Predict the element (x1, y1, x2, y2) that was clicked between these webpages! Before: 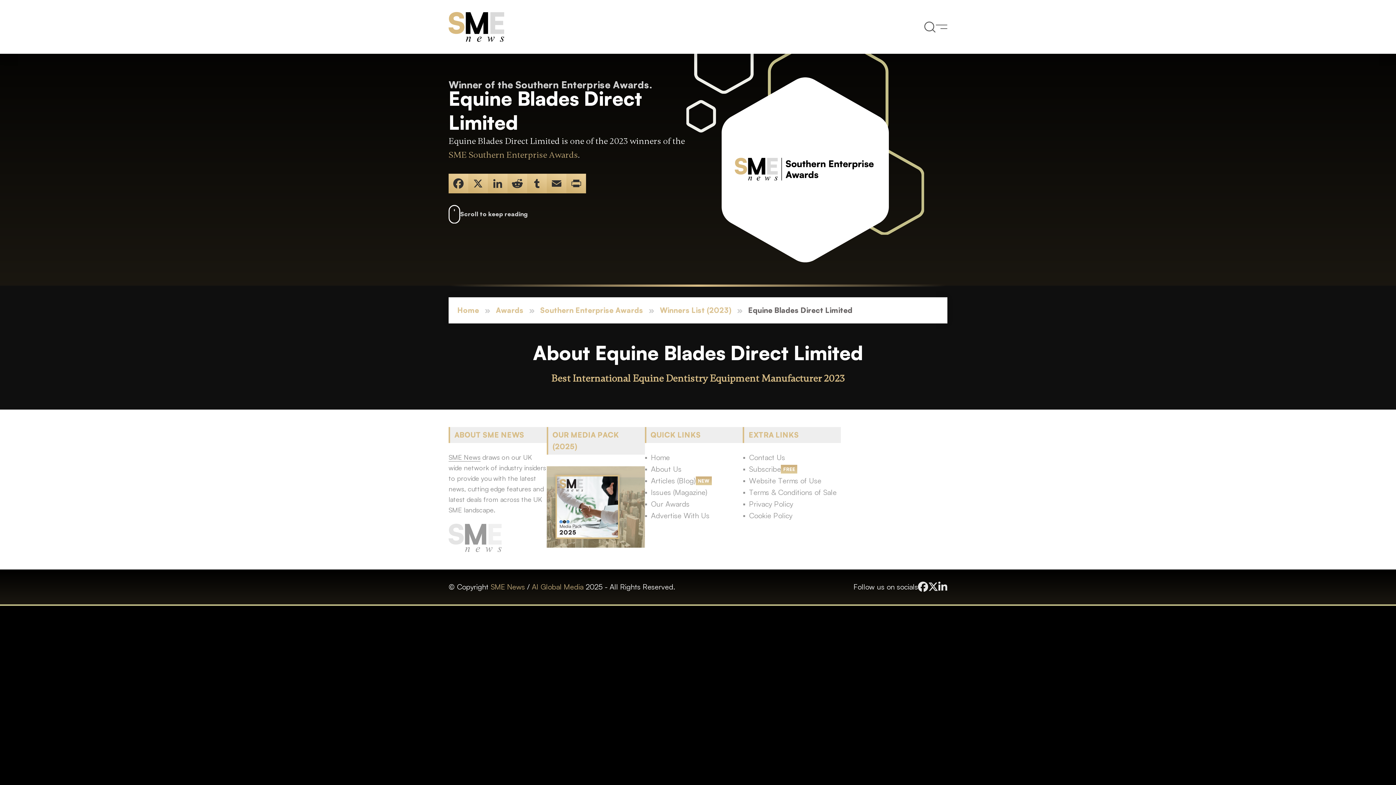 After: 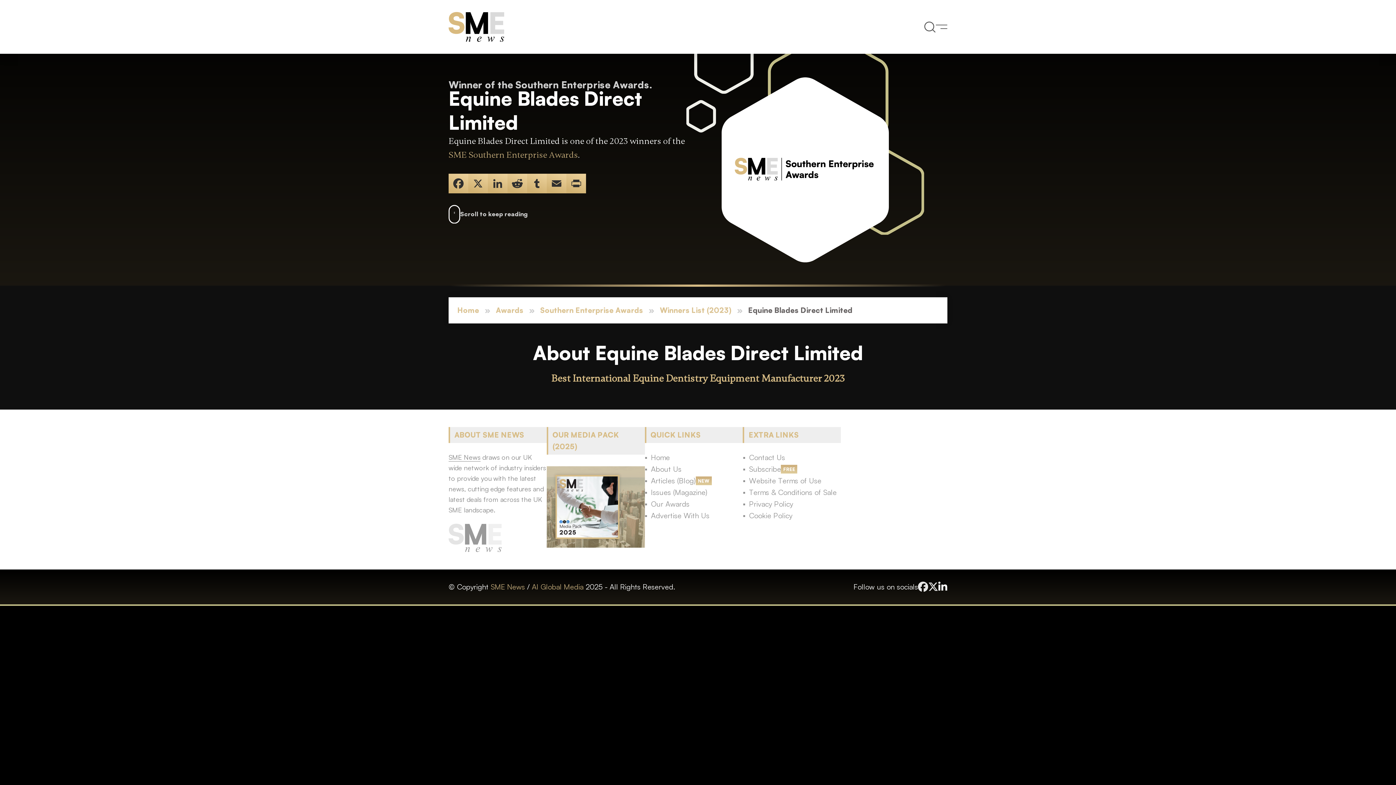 Action: label: LinkedIn bbox: (938, 582, 947, 592)